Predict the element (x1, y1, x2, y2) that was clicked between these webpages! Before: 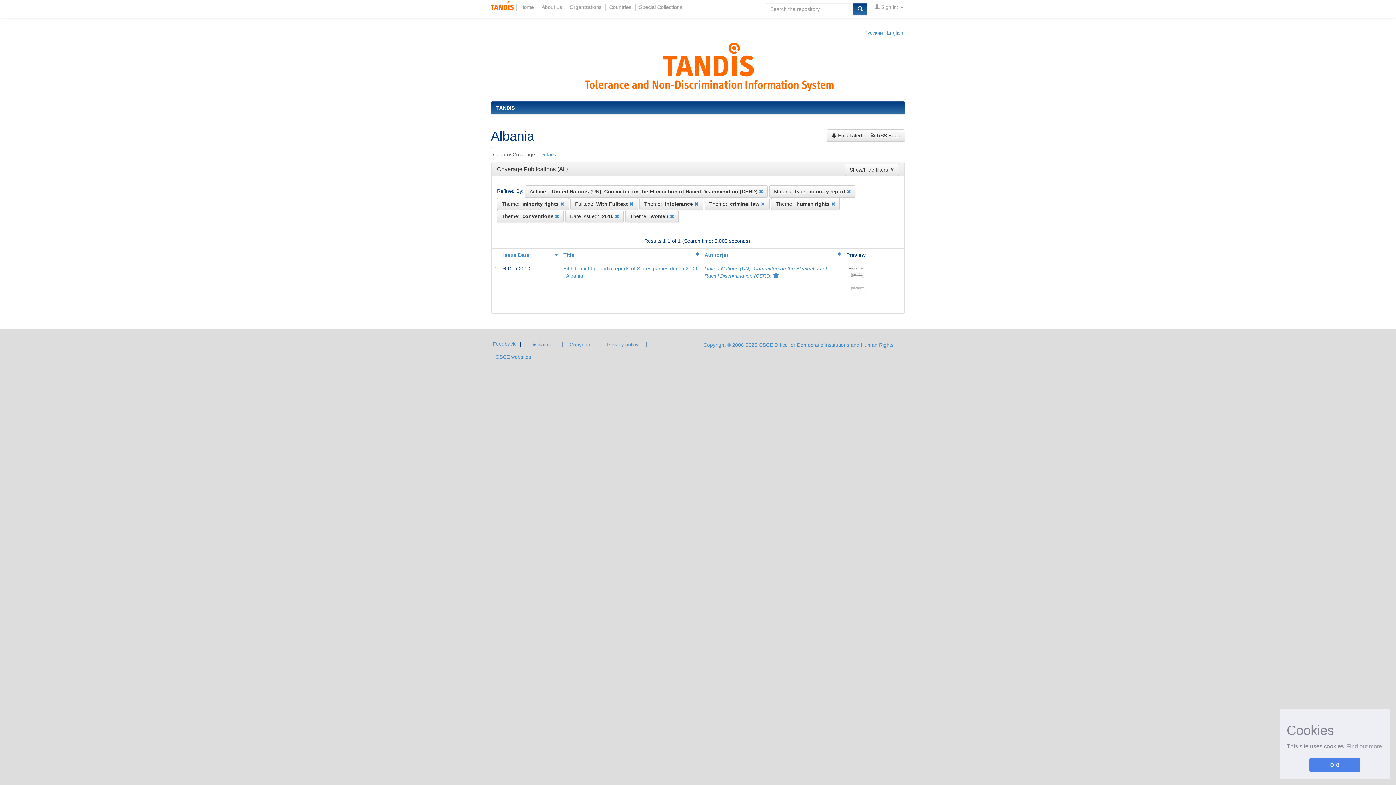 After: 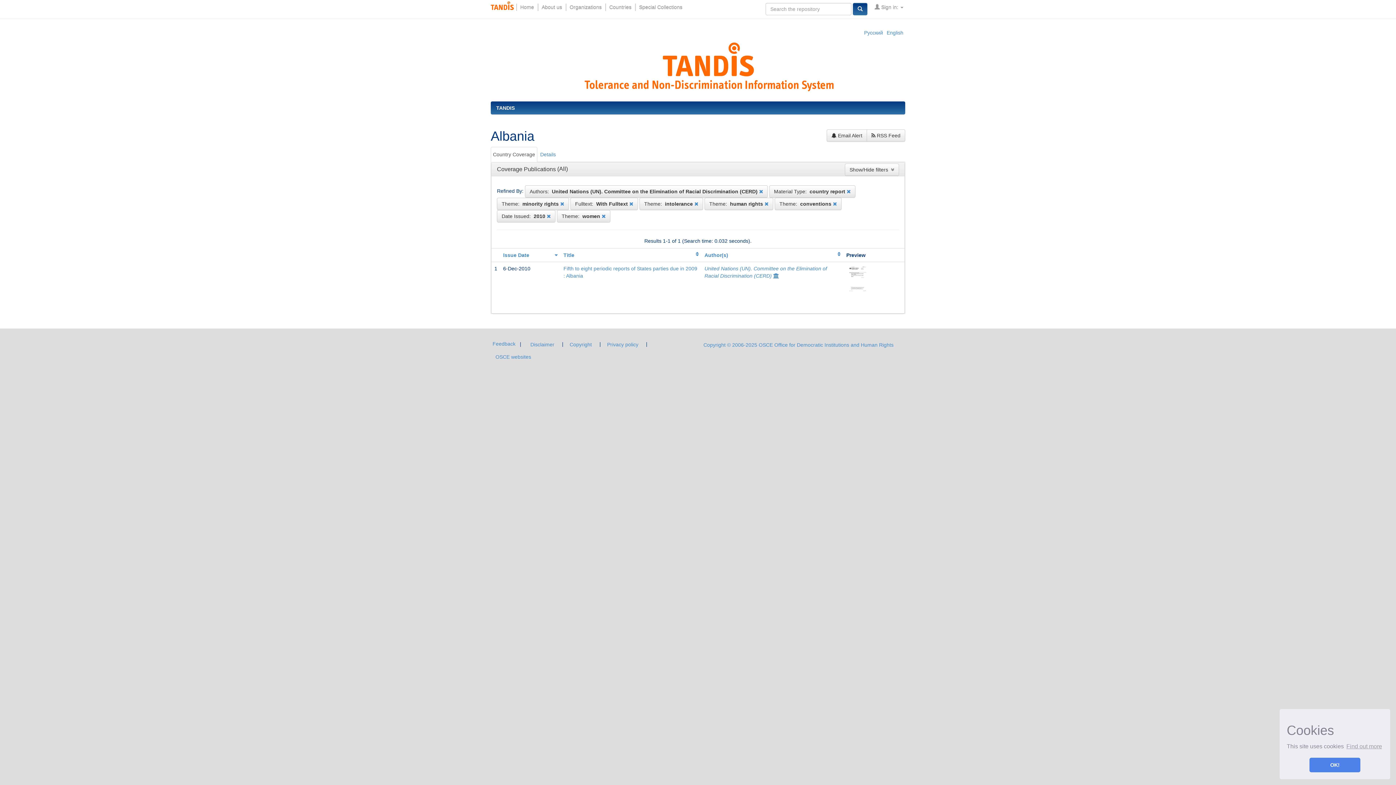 Action: bbox: (761, 200, 765, 206)